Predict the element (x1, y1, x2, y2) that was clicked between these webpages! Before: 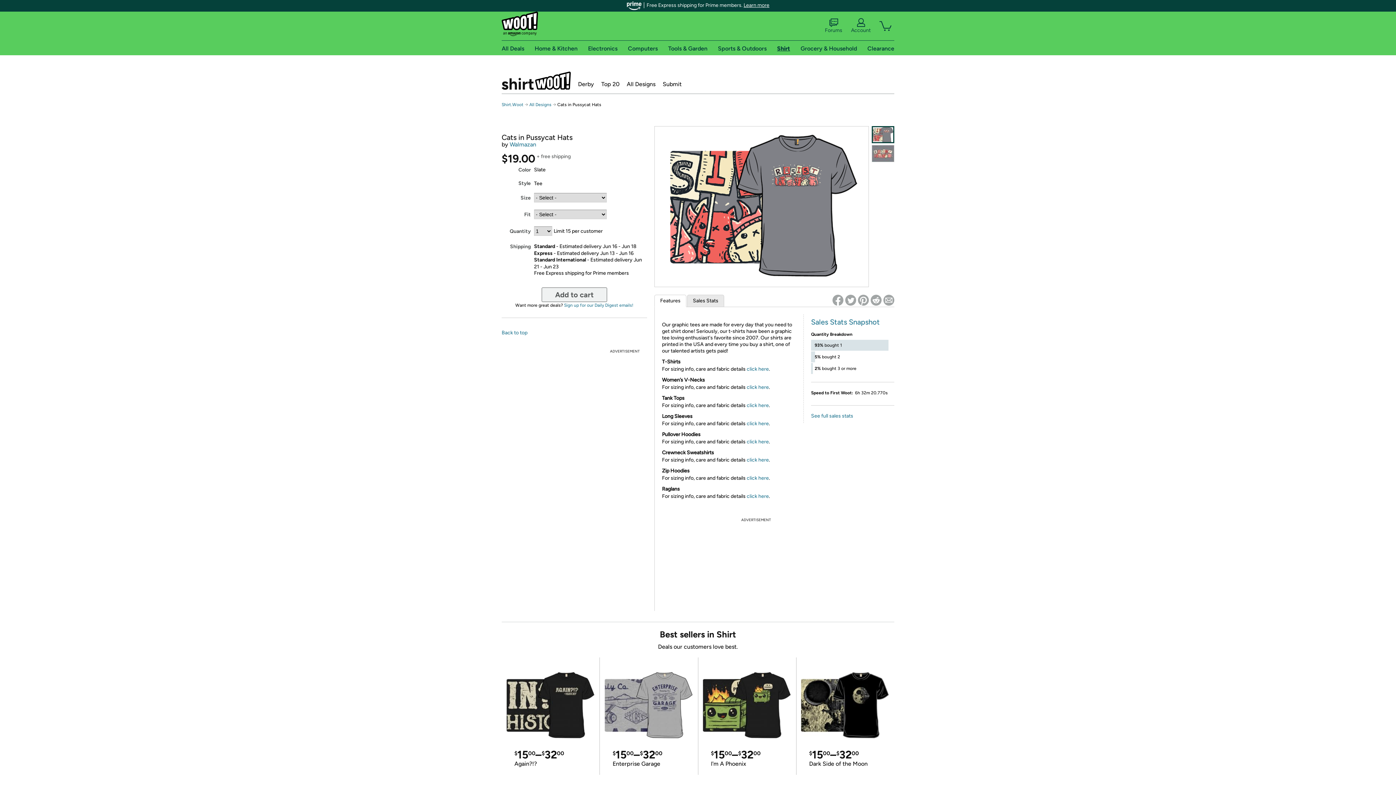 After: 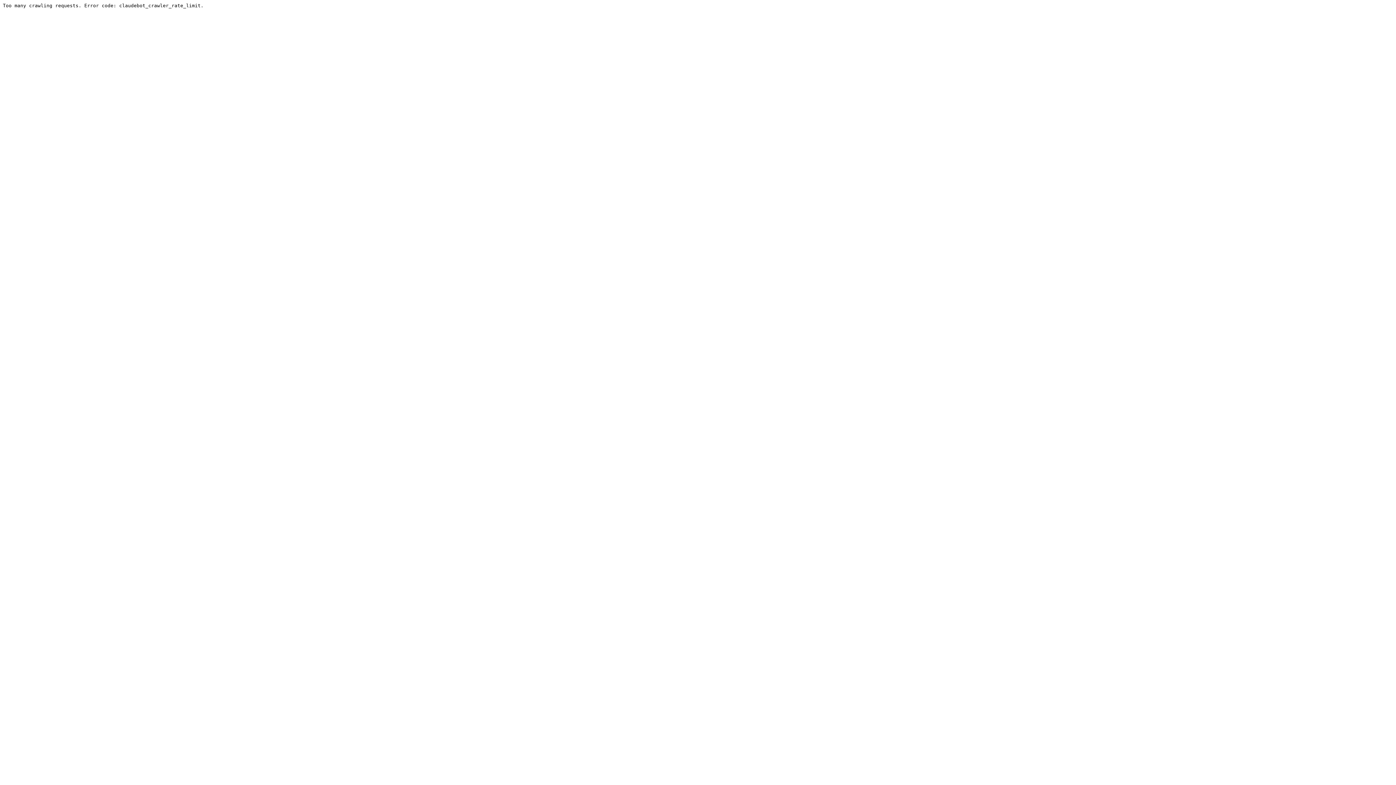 Action: bbox: (825, 18, 842, 33) label: Forums